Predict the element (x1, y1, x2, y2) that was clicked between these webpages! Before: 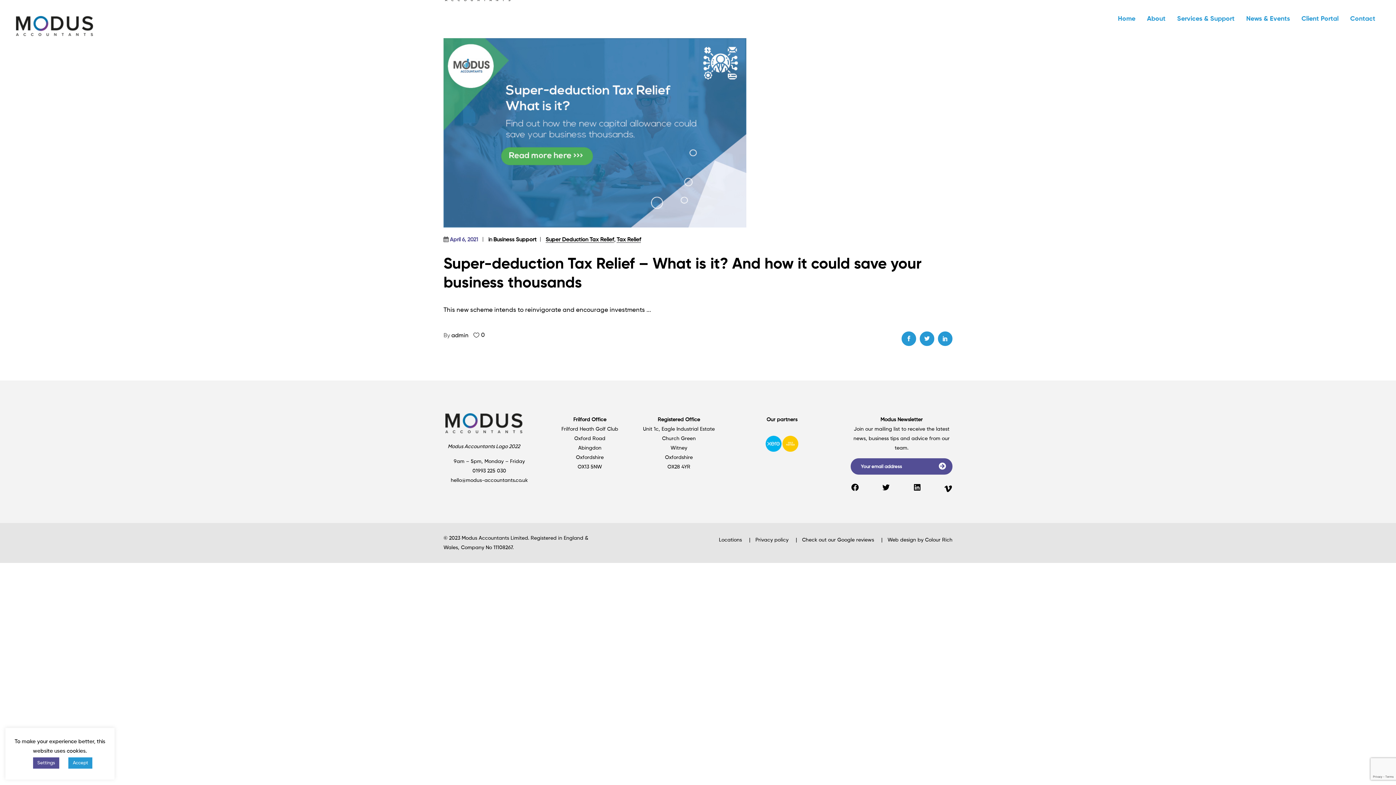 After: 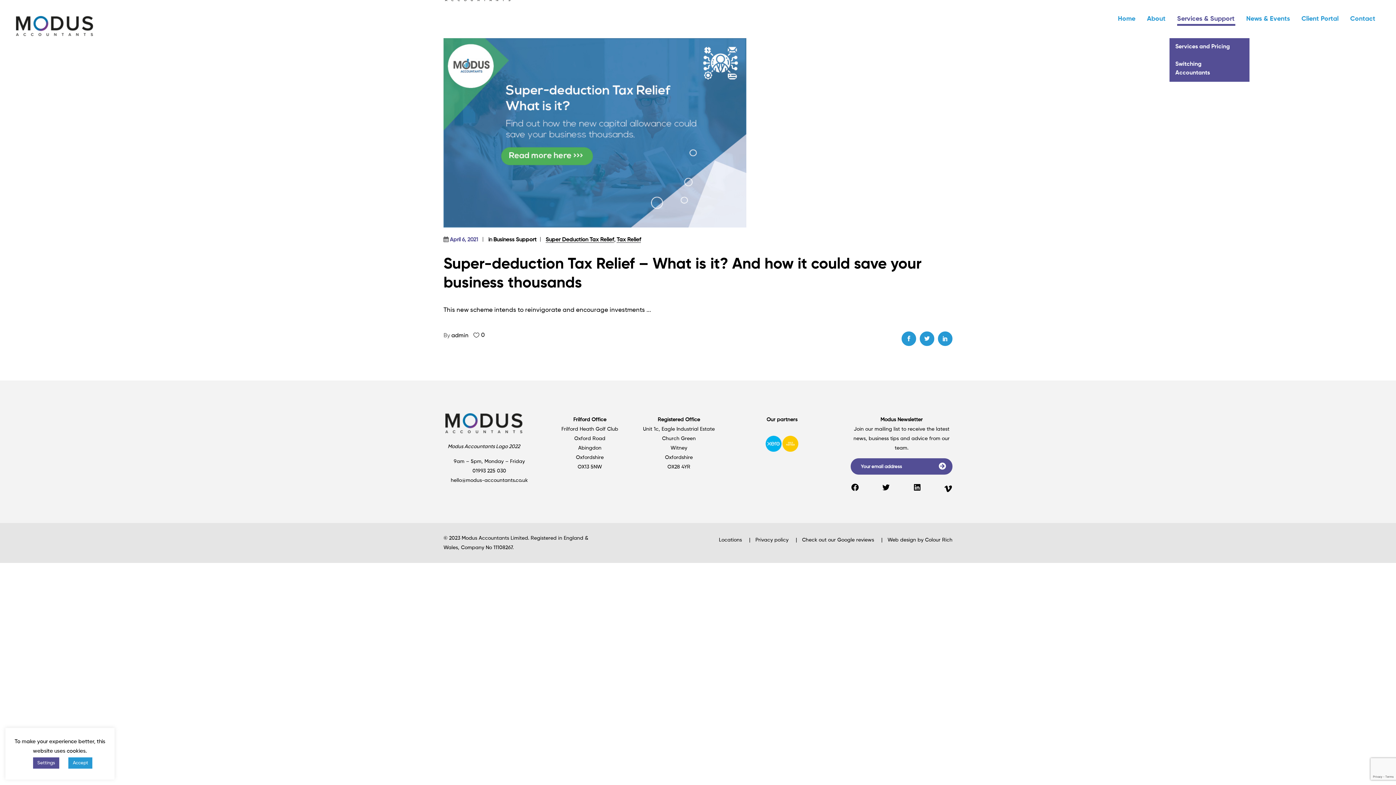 Action: label: Services & Support bbox: (1172, 0, 1241, 38)